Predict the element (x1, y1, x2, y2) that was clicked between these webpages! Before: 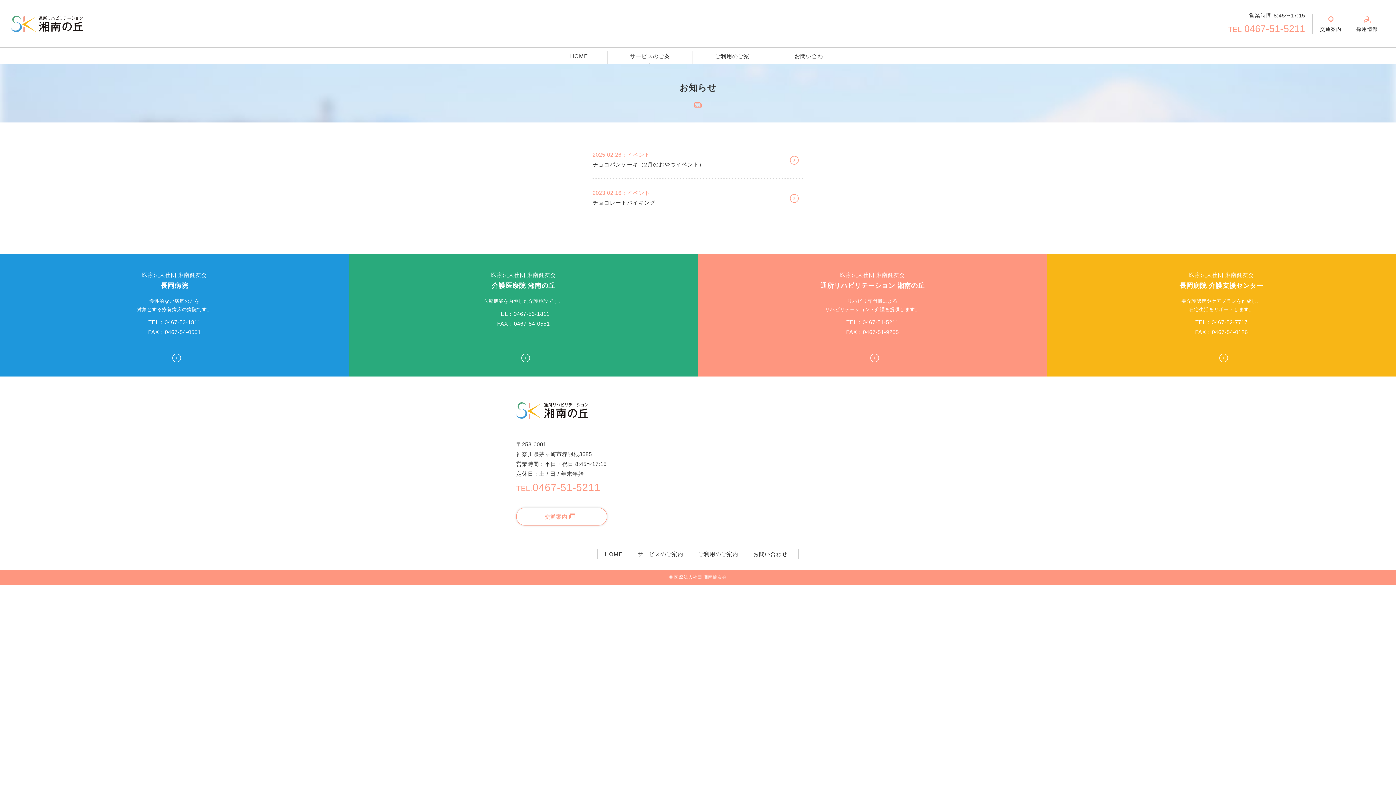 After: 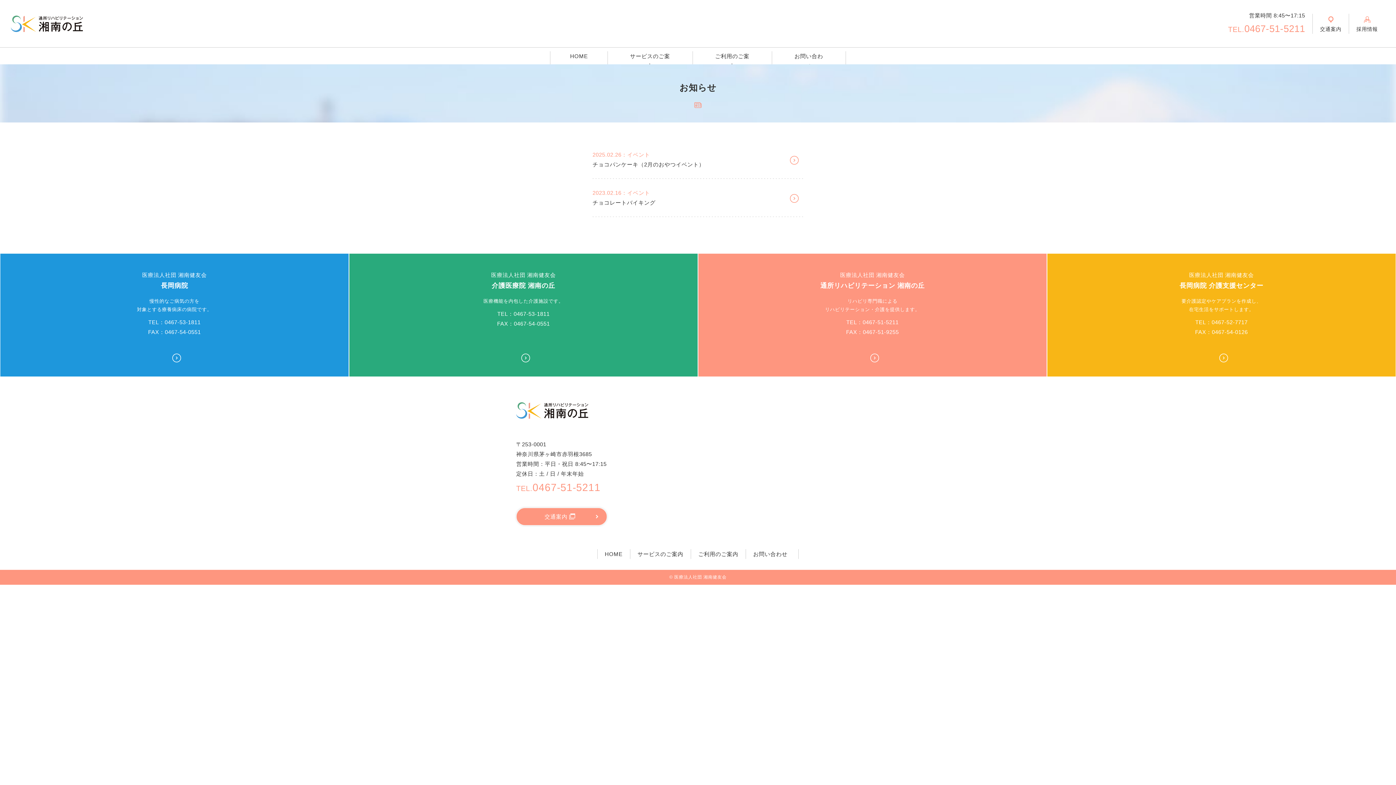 Action: bbox: (516, 508, 607, 525) label: 交通案内